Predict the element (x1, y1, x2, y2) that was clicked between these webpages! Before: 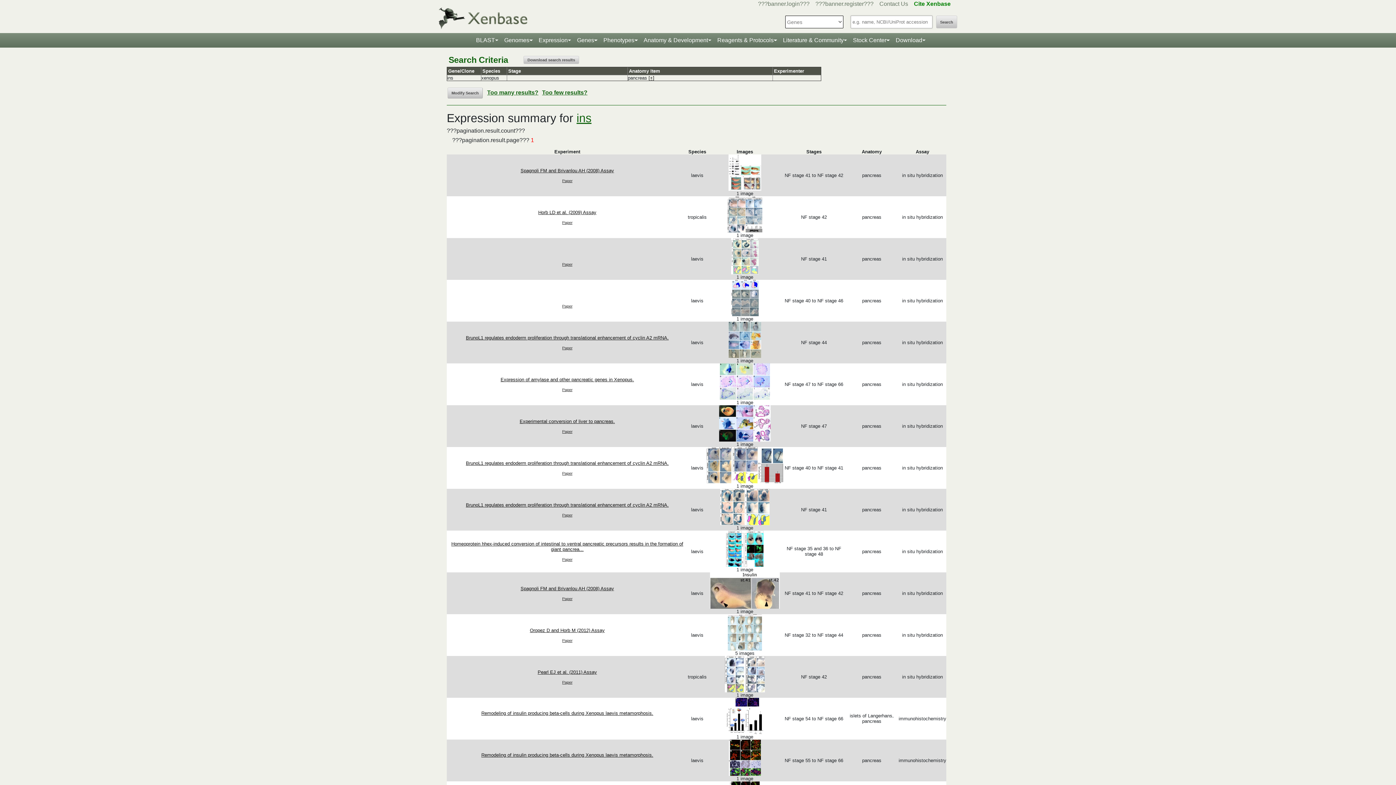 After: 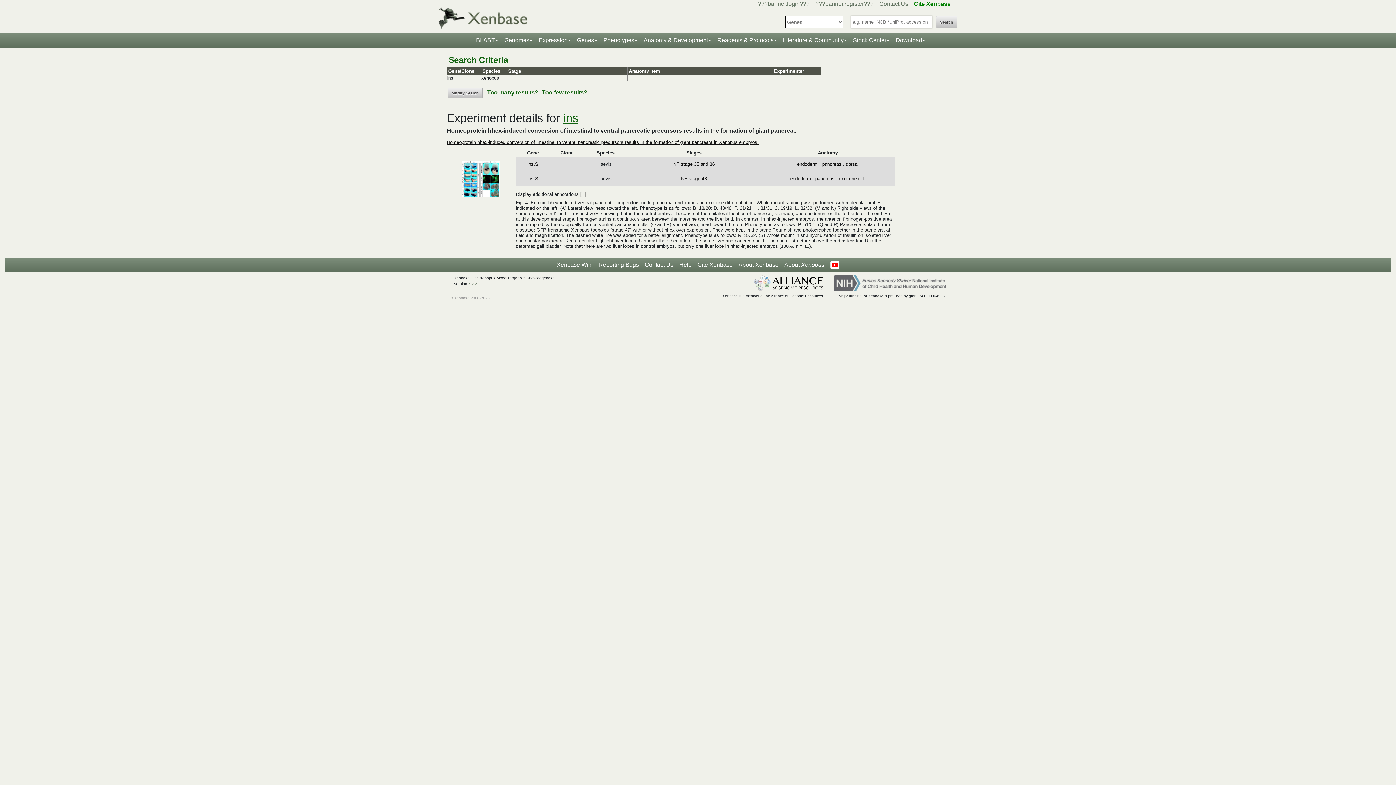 Action: bbox: (451, 541, 683, 552) label: Homeoprotein hhex-induced conversion of intestinal to ventral pancreatic precursors results in the formation of giant pancrea...